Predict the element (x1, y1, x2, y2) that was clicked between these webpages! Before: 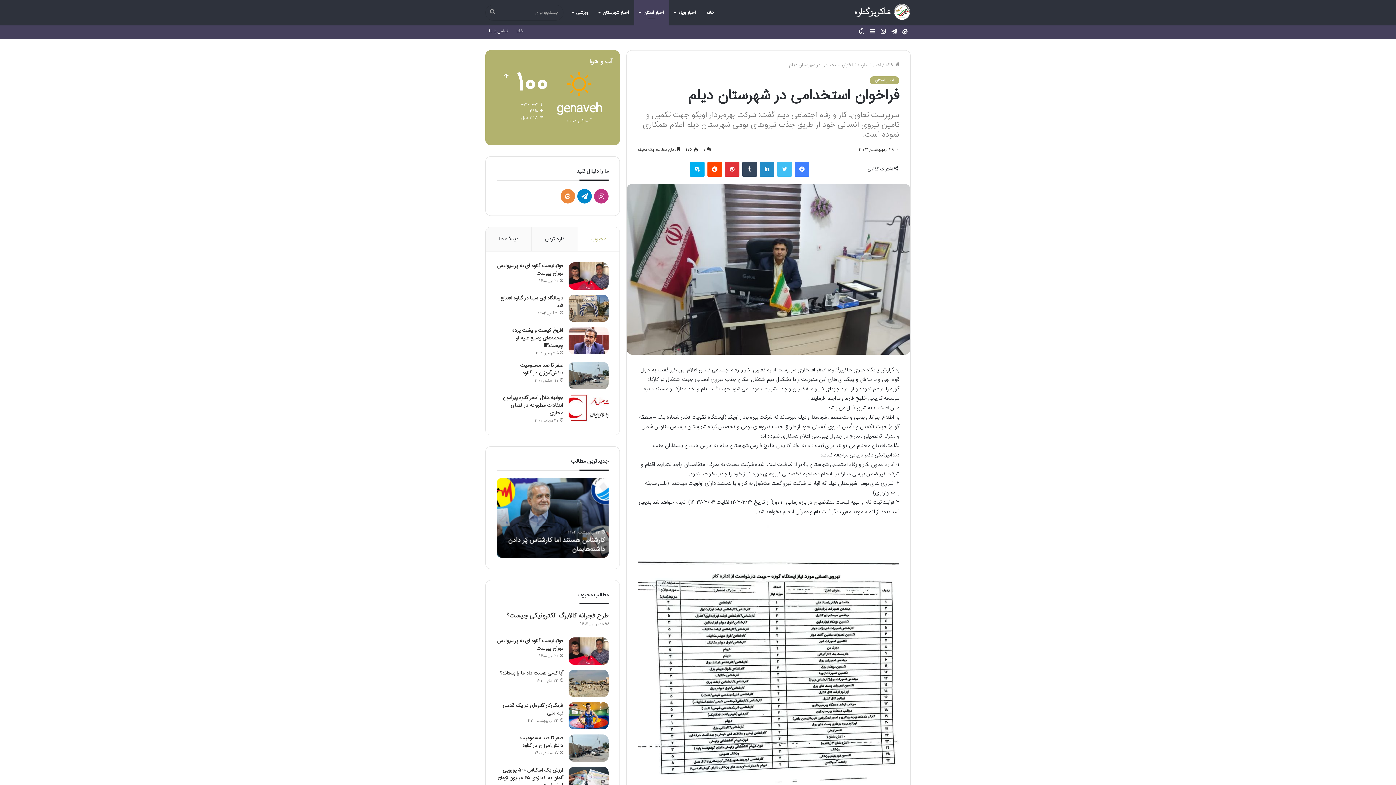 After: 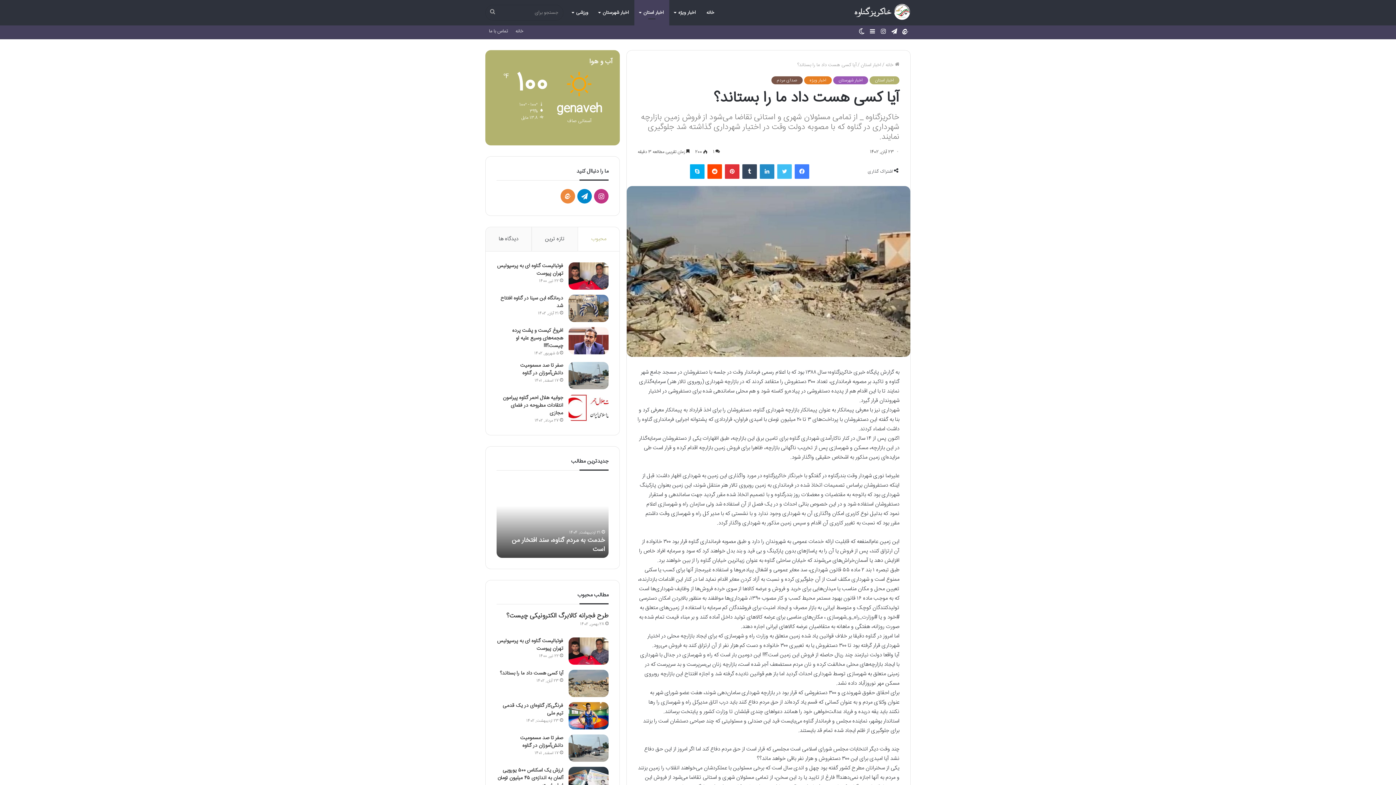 Action: label: آیا کسی هست داد ما را بستاند؟ bbox: (568, 670, 608, 697)